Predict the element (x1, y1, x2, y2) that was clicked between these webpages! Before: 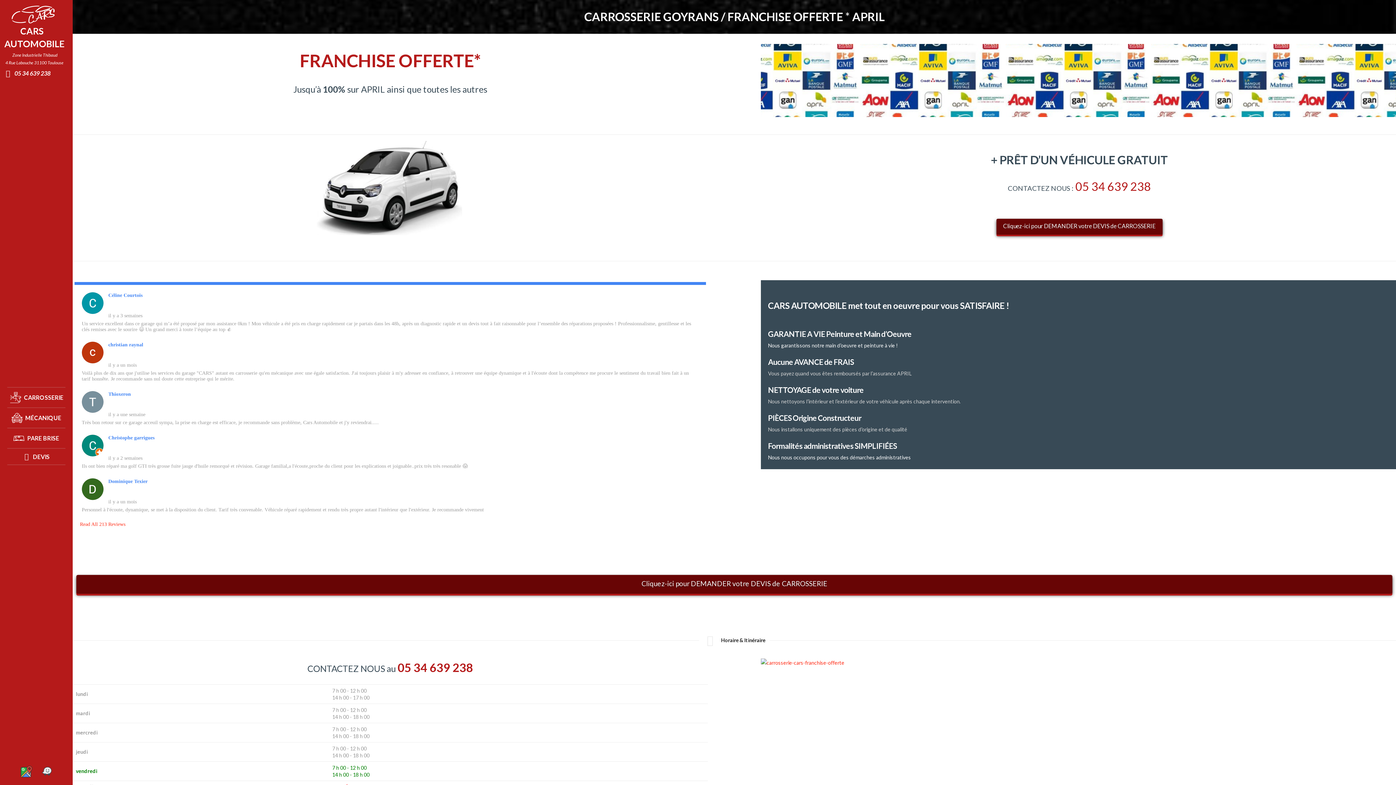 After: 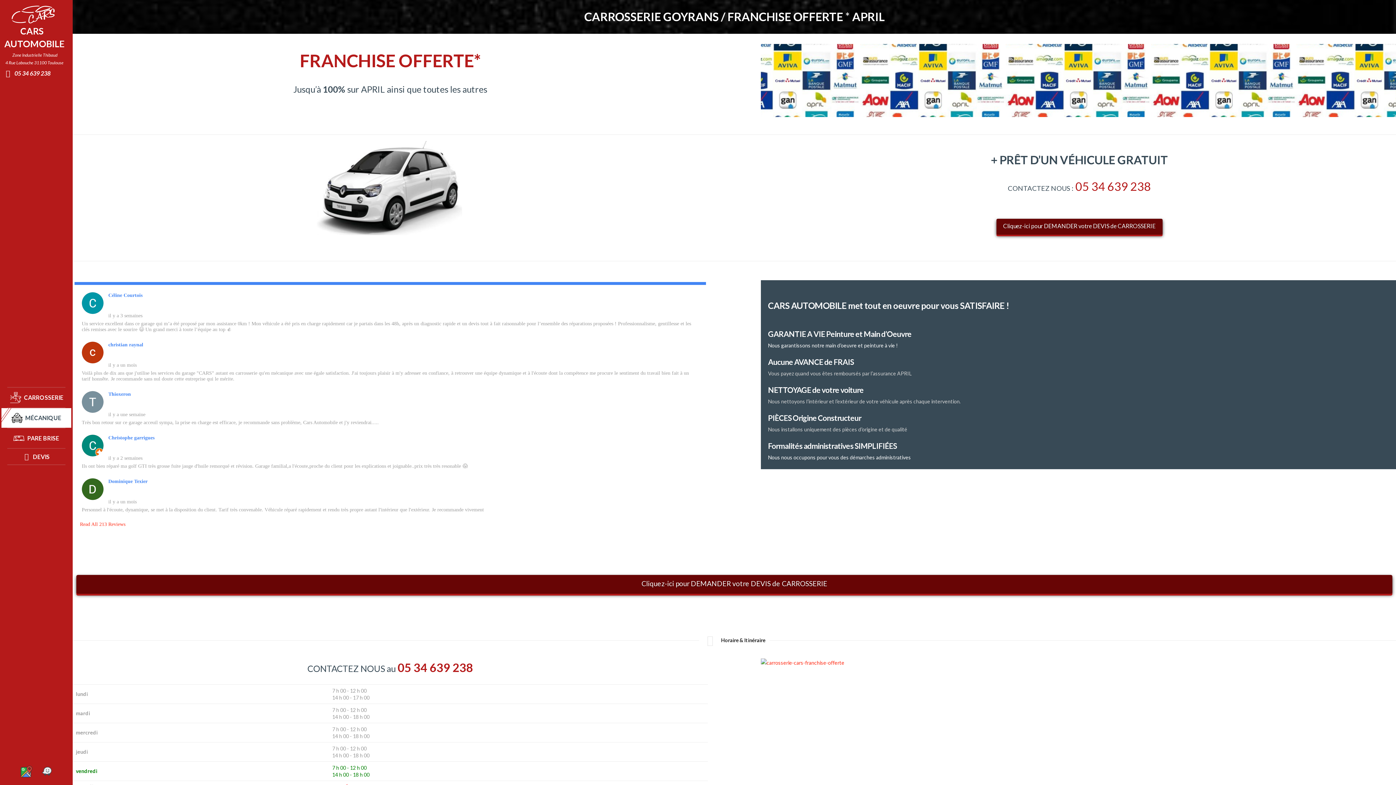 Action: bbox: (1, 408, 71, 428) label: MÉCANIQUE